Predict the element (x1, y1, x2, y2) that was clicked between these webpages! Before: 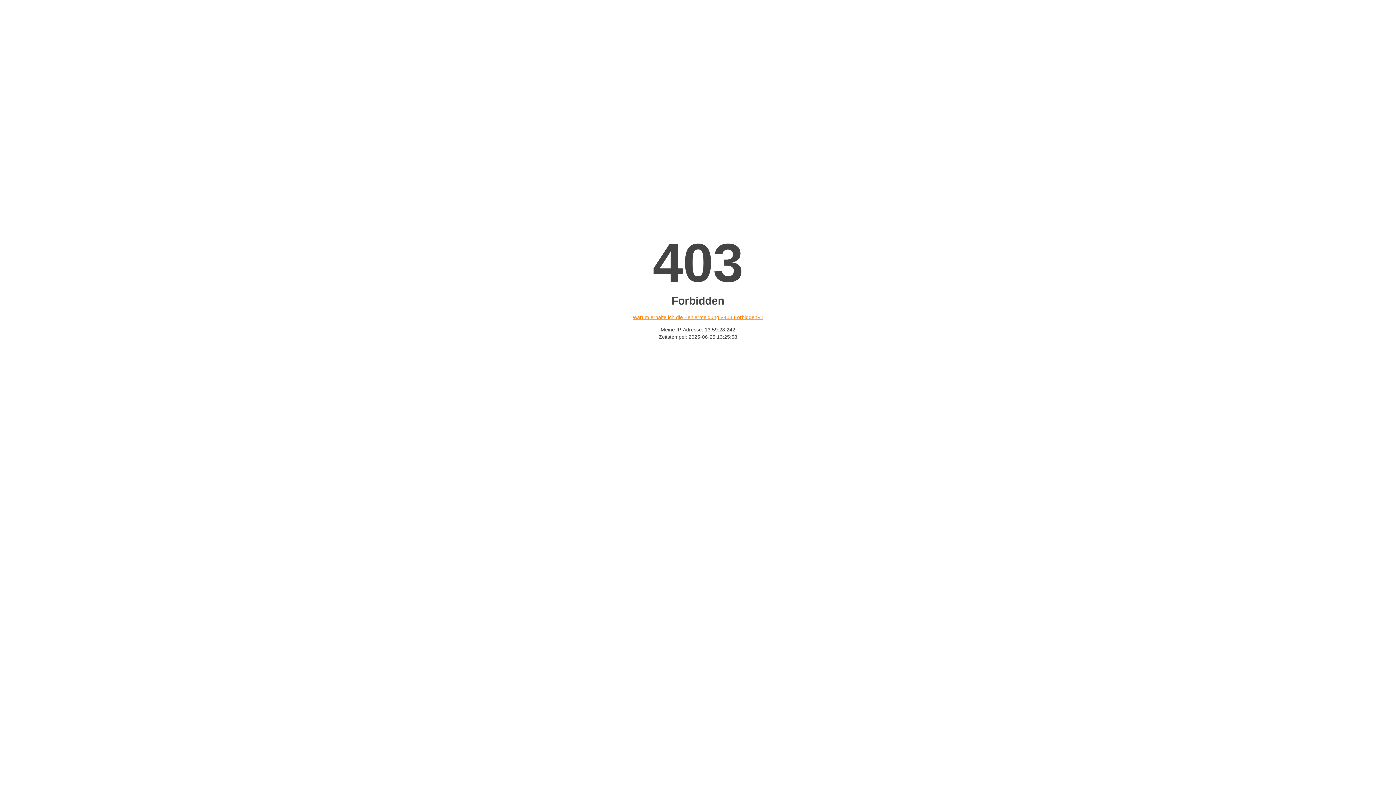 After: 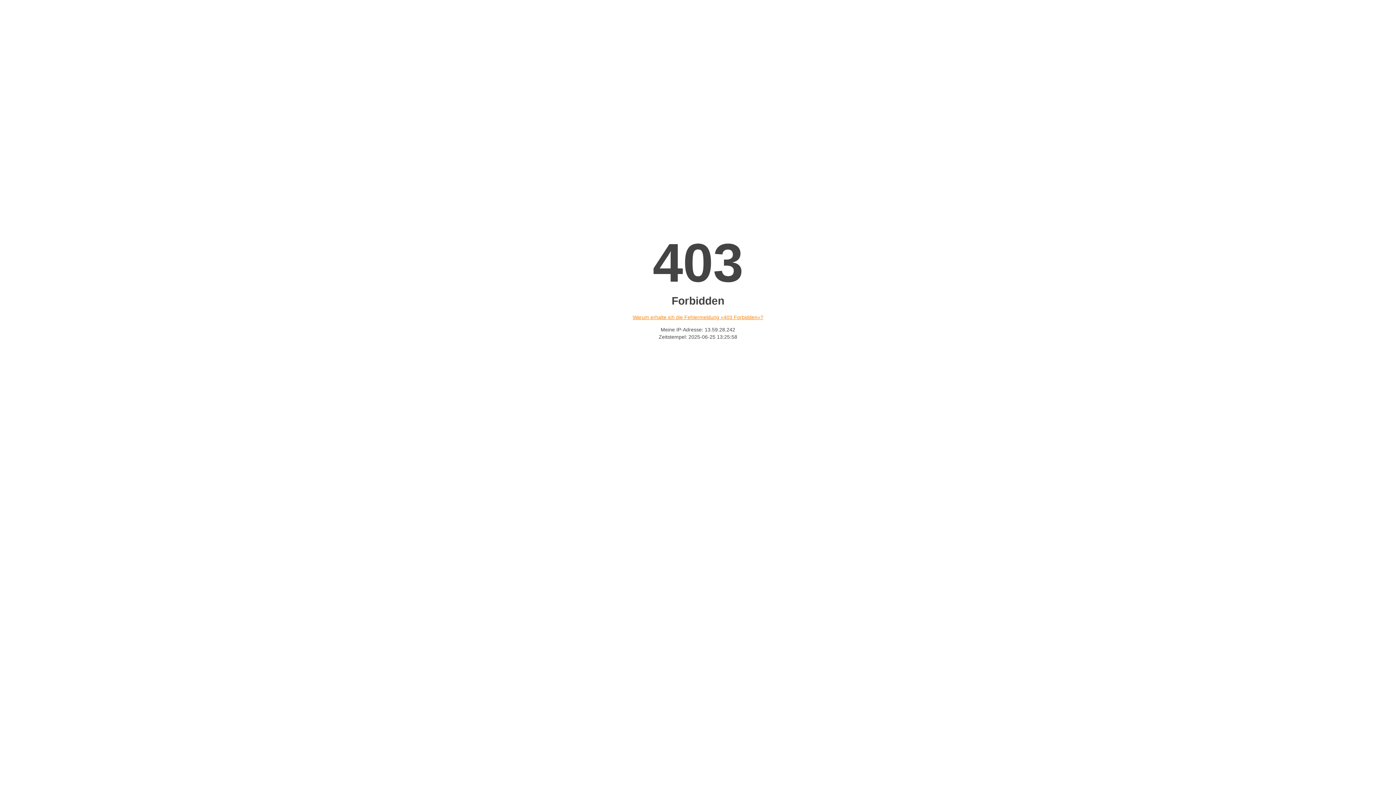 Action: bbox: (632, 314, 763, 320) label: Warum erhalte ich die Fehlermeldung «403 Forbidden»?